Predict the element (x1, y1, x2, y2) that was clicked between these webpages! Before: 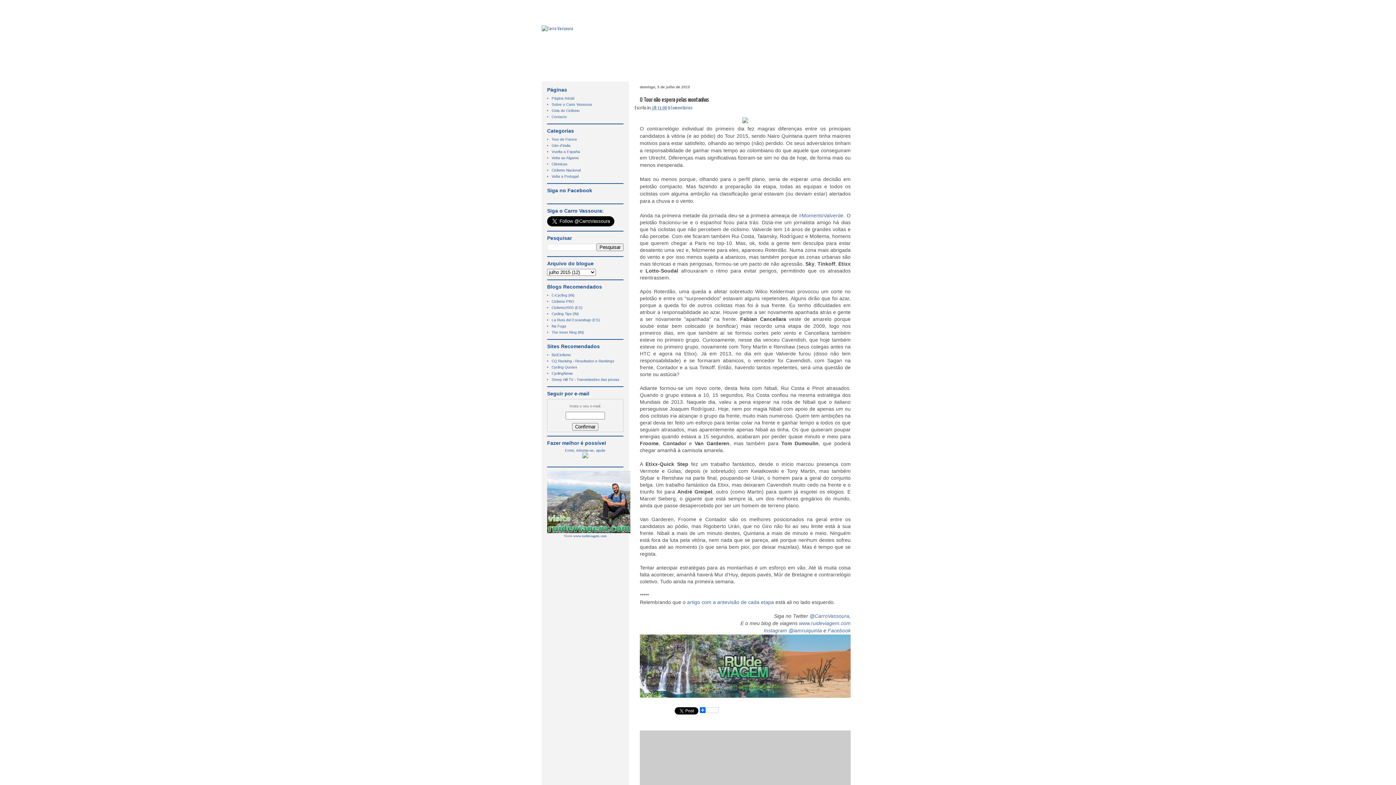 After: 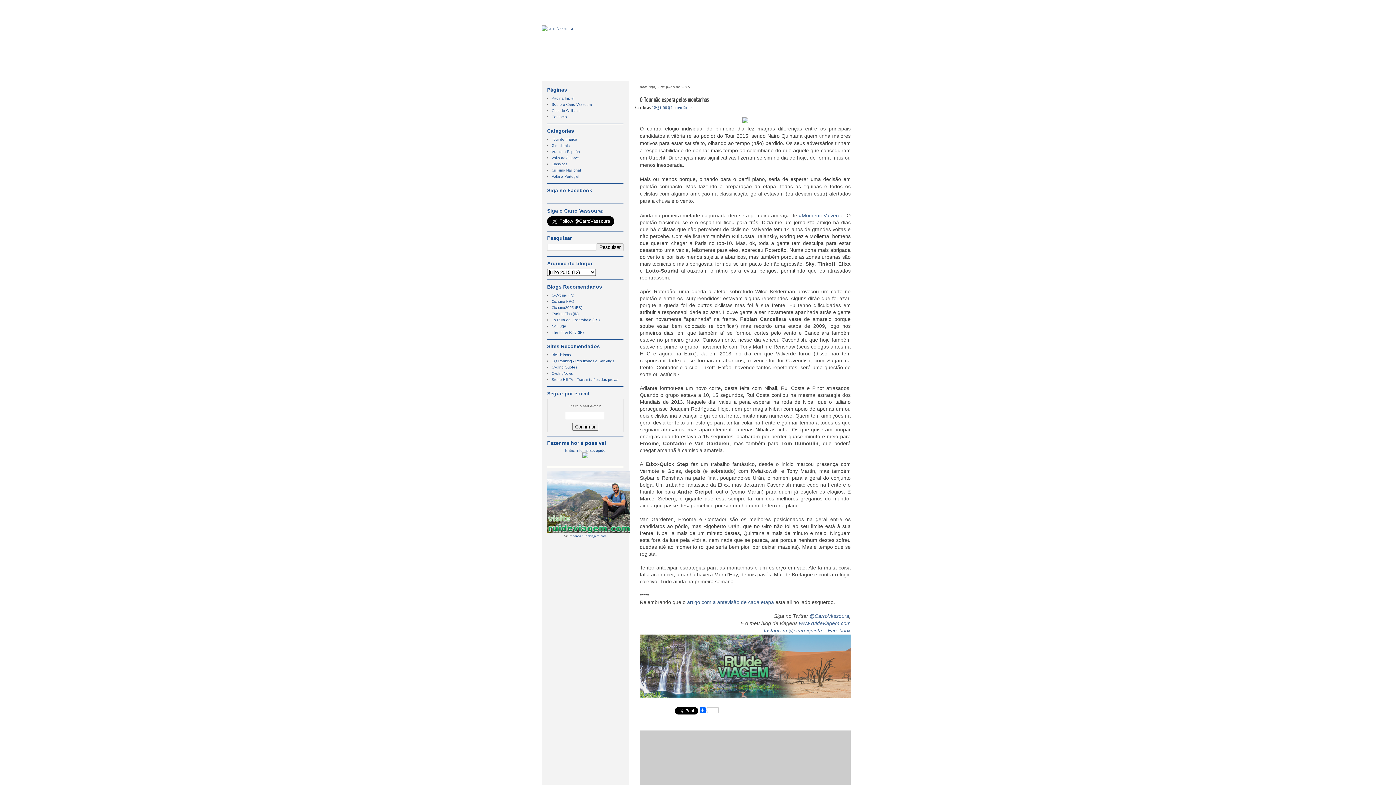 Action: bbox: (828, 628, 850, 633) label: Facebook